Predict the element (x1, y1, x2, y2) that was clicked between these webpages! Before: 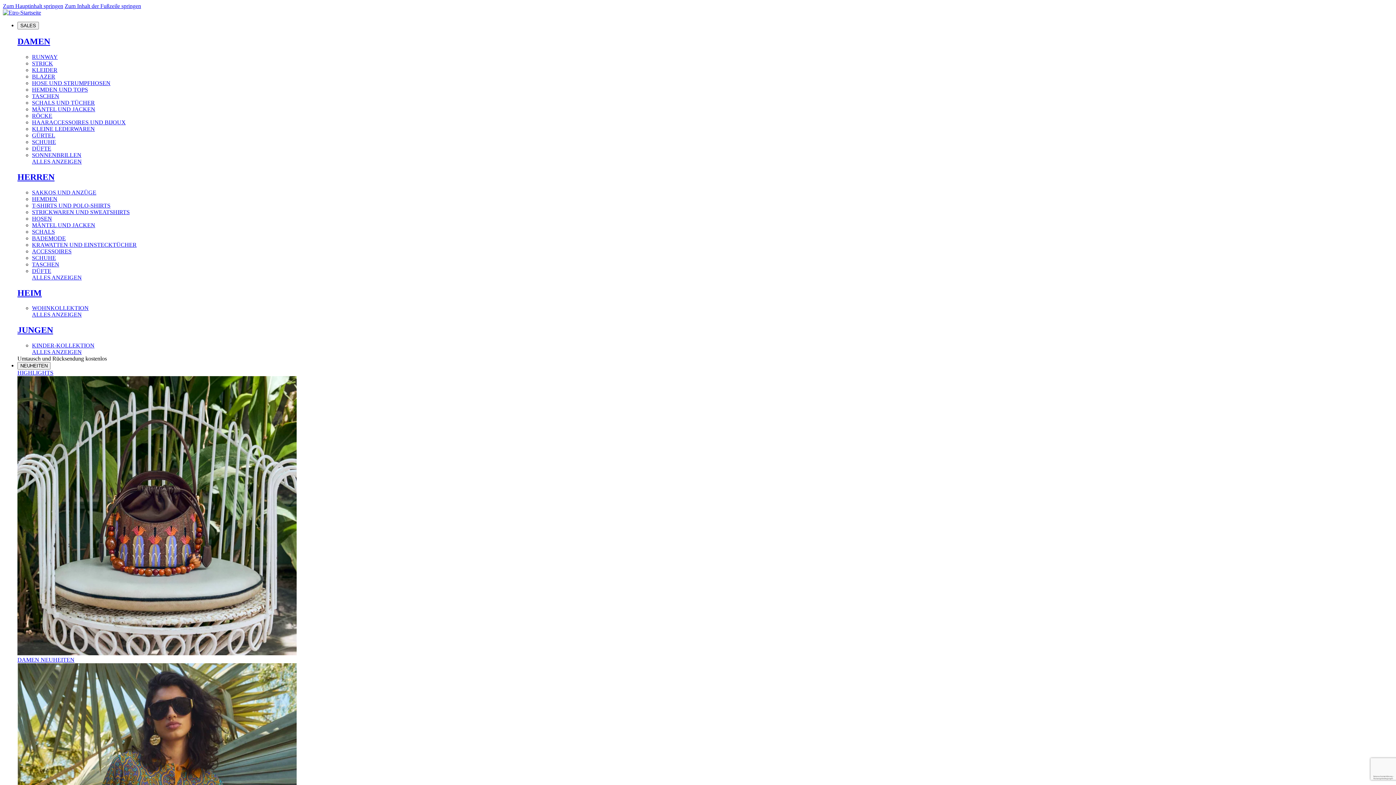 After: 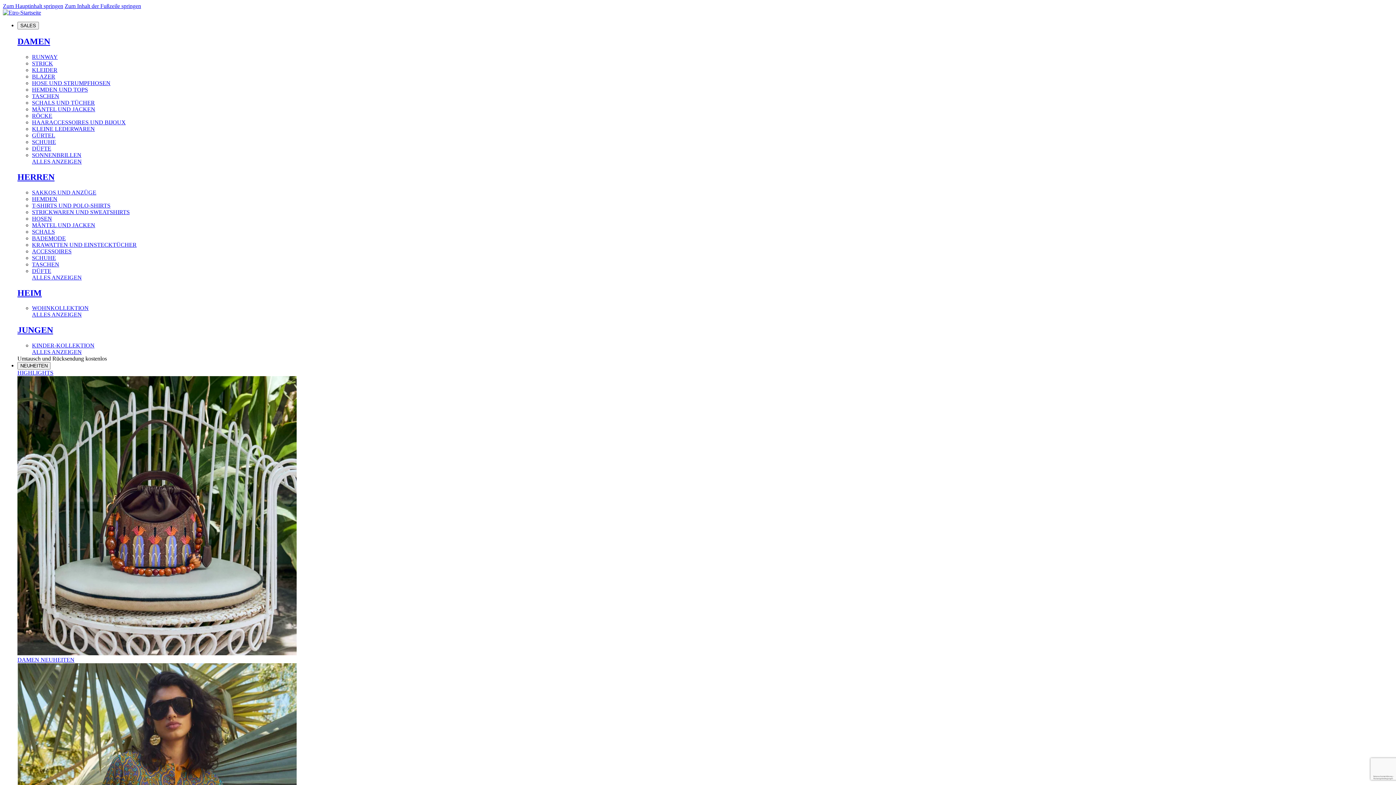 Action: bbox: (32, 215, 52, 221) label: HOSEN